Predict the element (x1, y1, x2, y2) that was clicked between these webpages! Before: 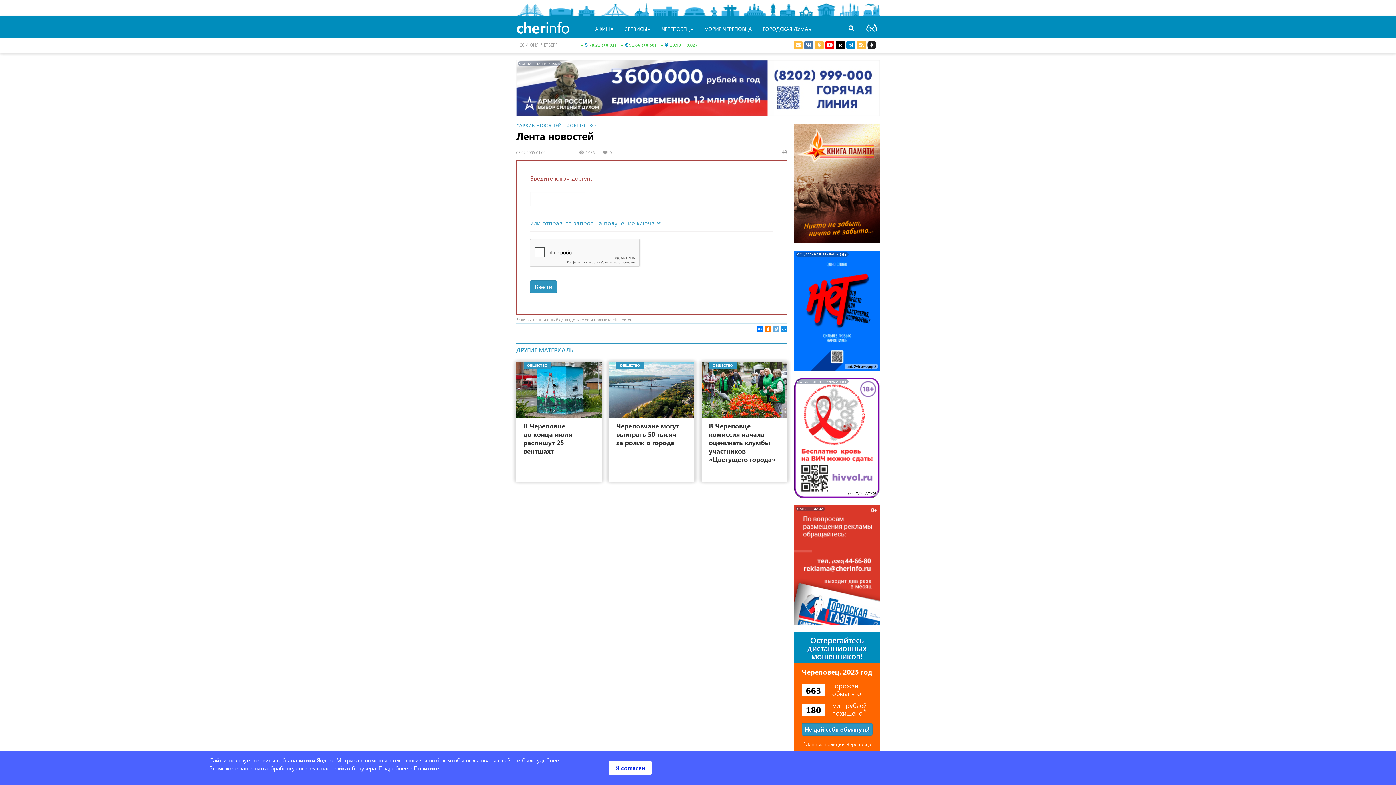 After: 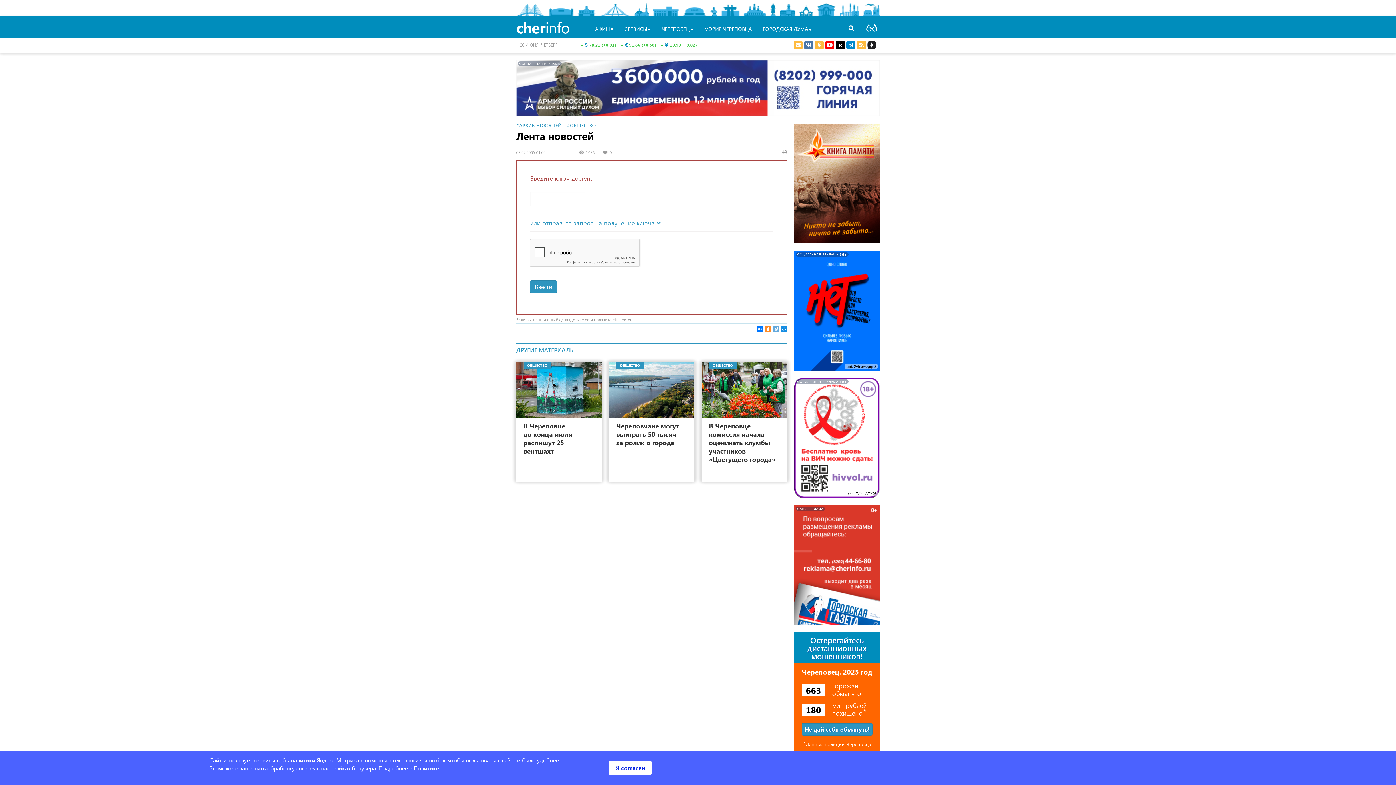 Action: bbox: (764, 325, 771, 332)